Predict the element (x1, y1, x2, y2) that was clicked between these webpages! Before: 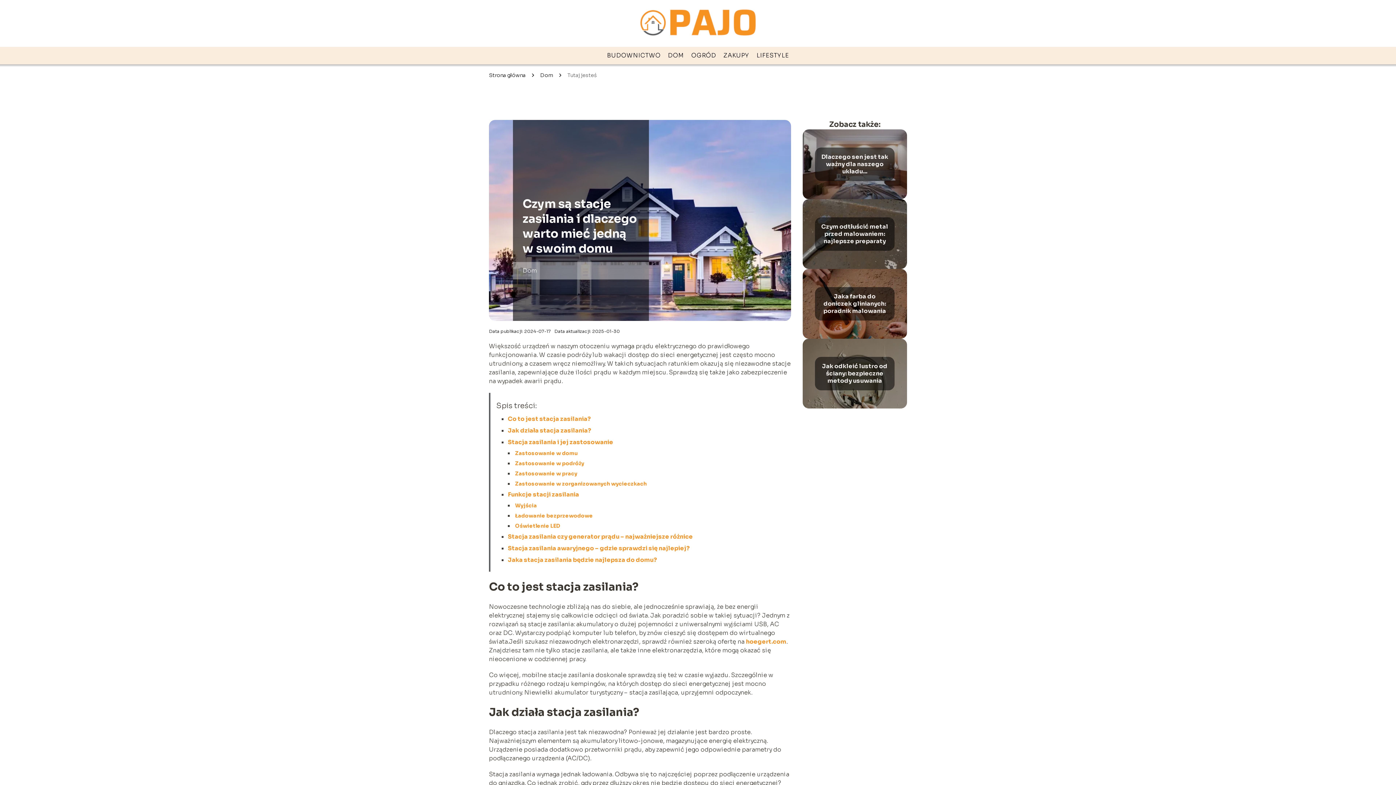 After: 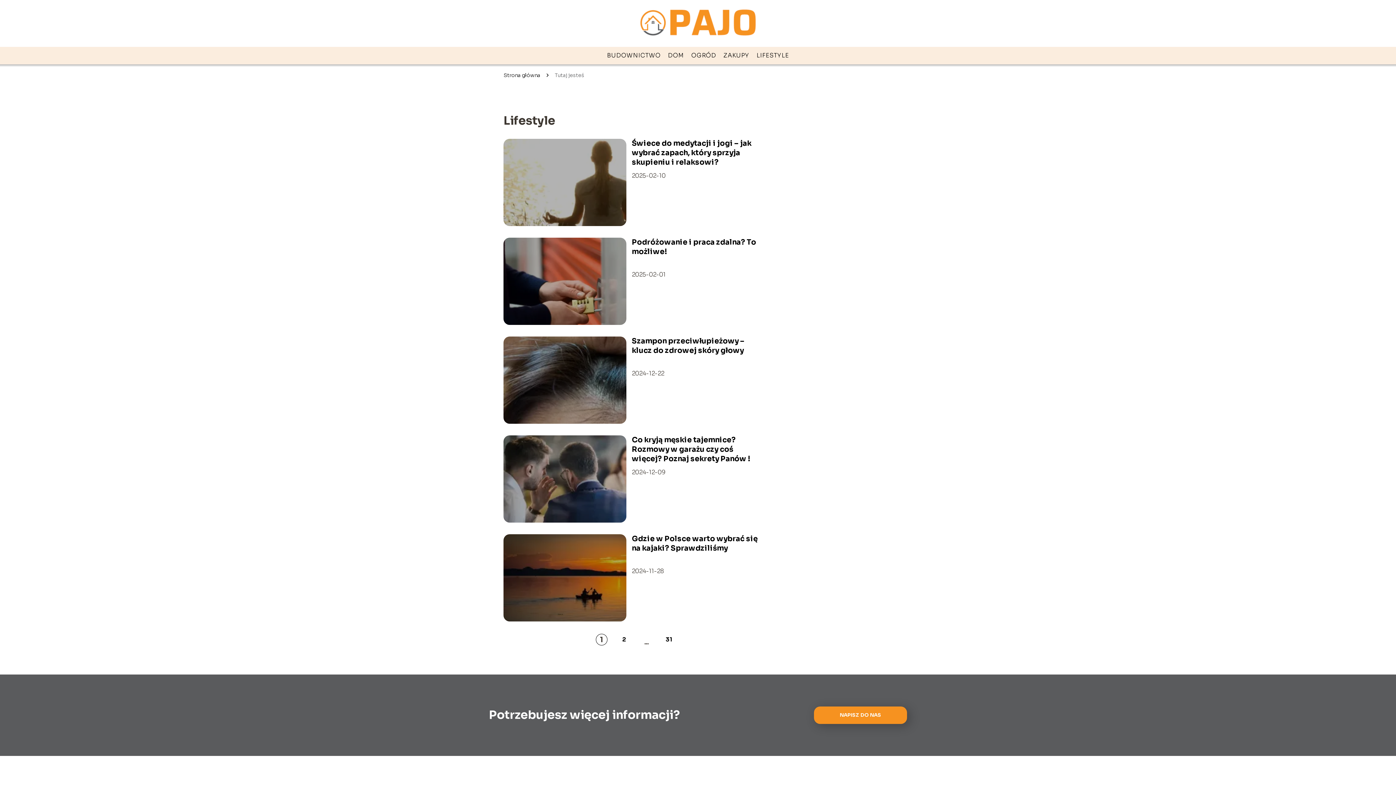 Action: label: LIFESTYLE bbox: (756, 51, 789, 59)